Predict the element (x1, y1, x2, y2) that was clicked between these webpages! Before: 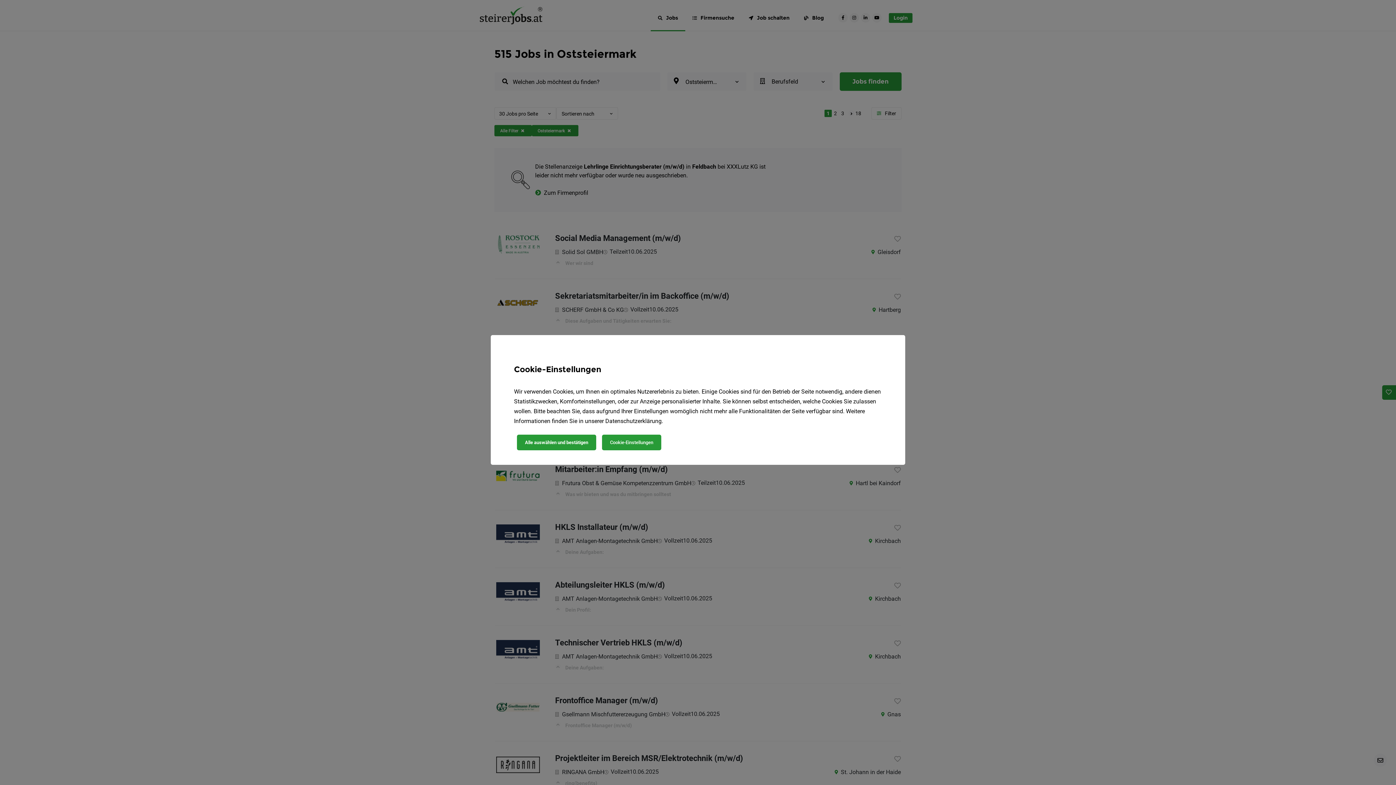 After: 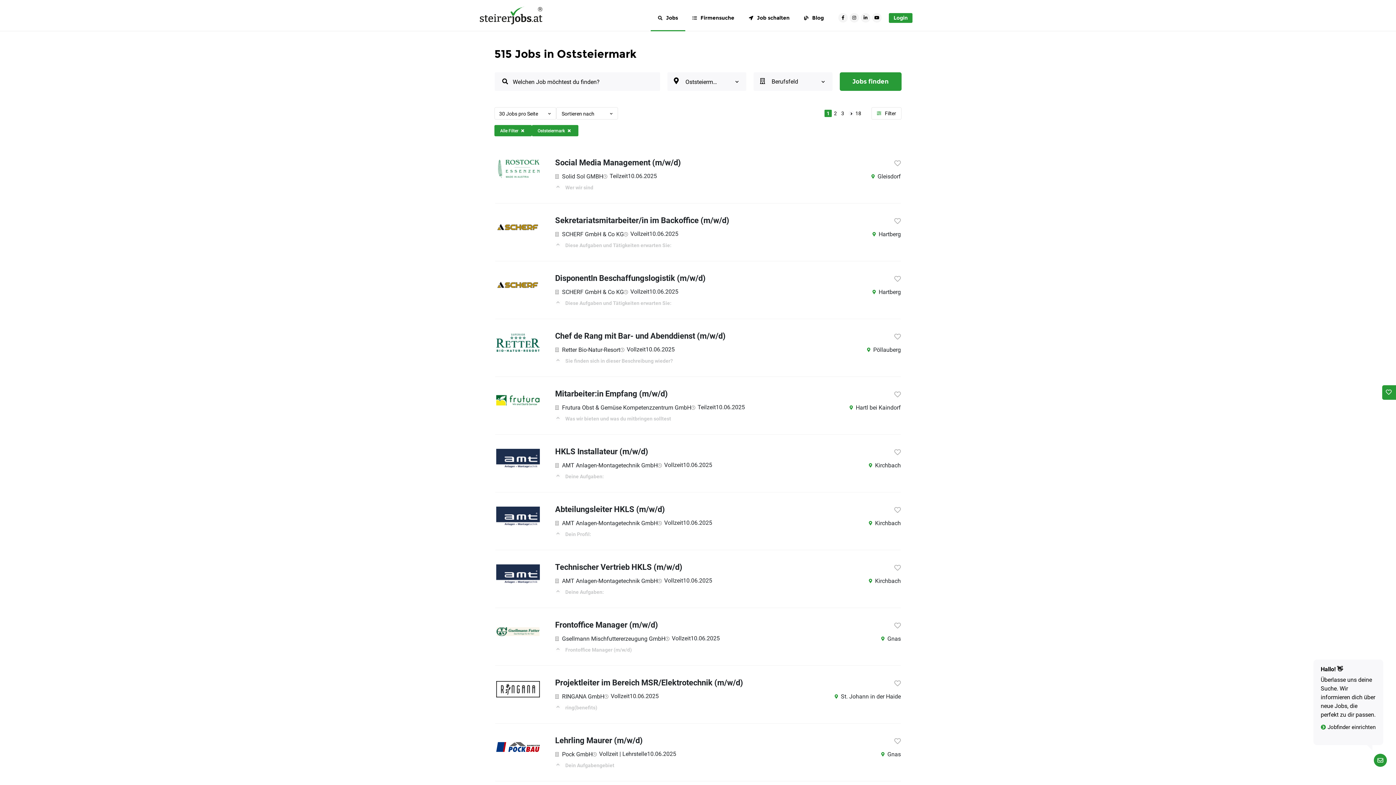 Action: bbox: (517, 434, 596, 450) label: Alle auswählen und bestätigen